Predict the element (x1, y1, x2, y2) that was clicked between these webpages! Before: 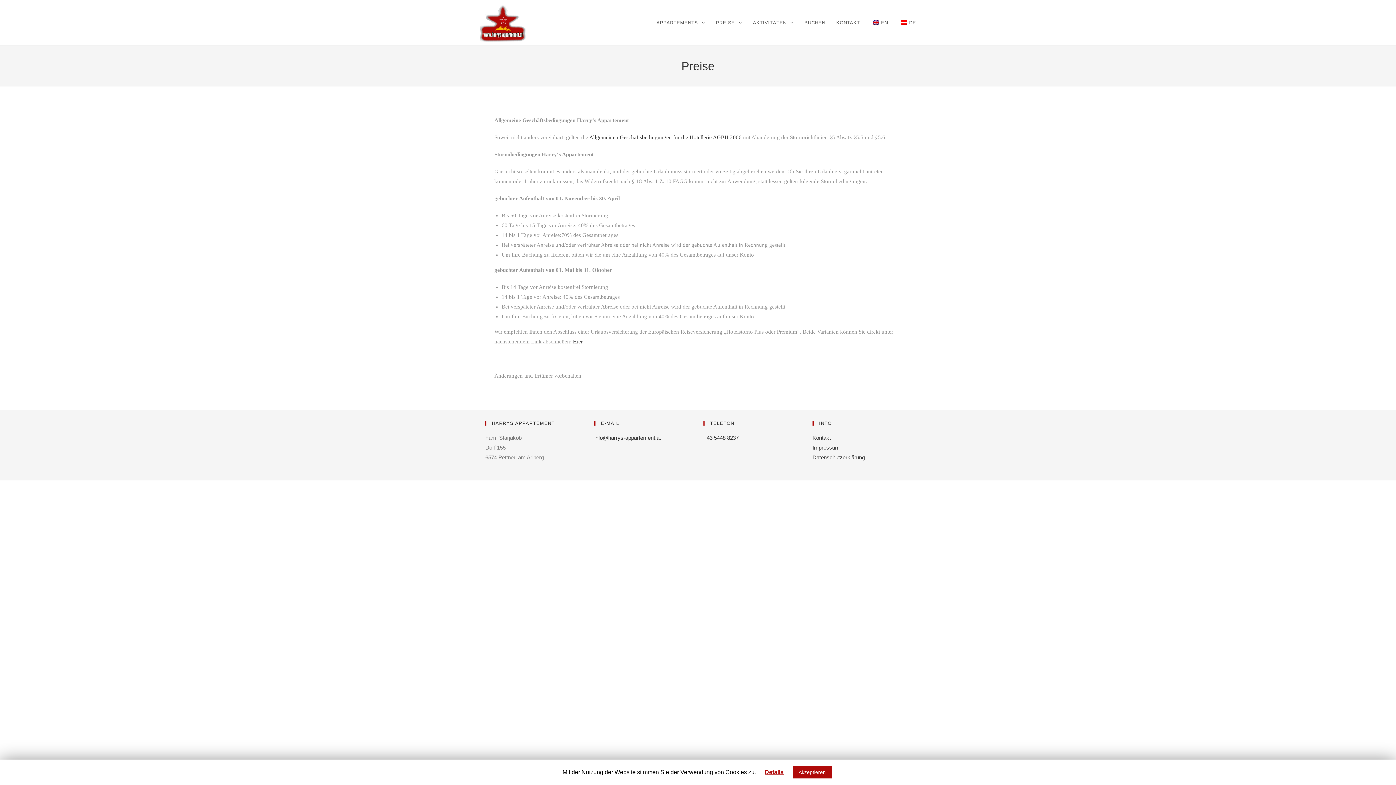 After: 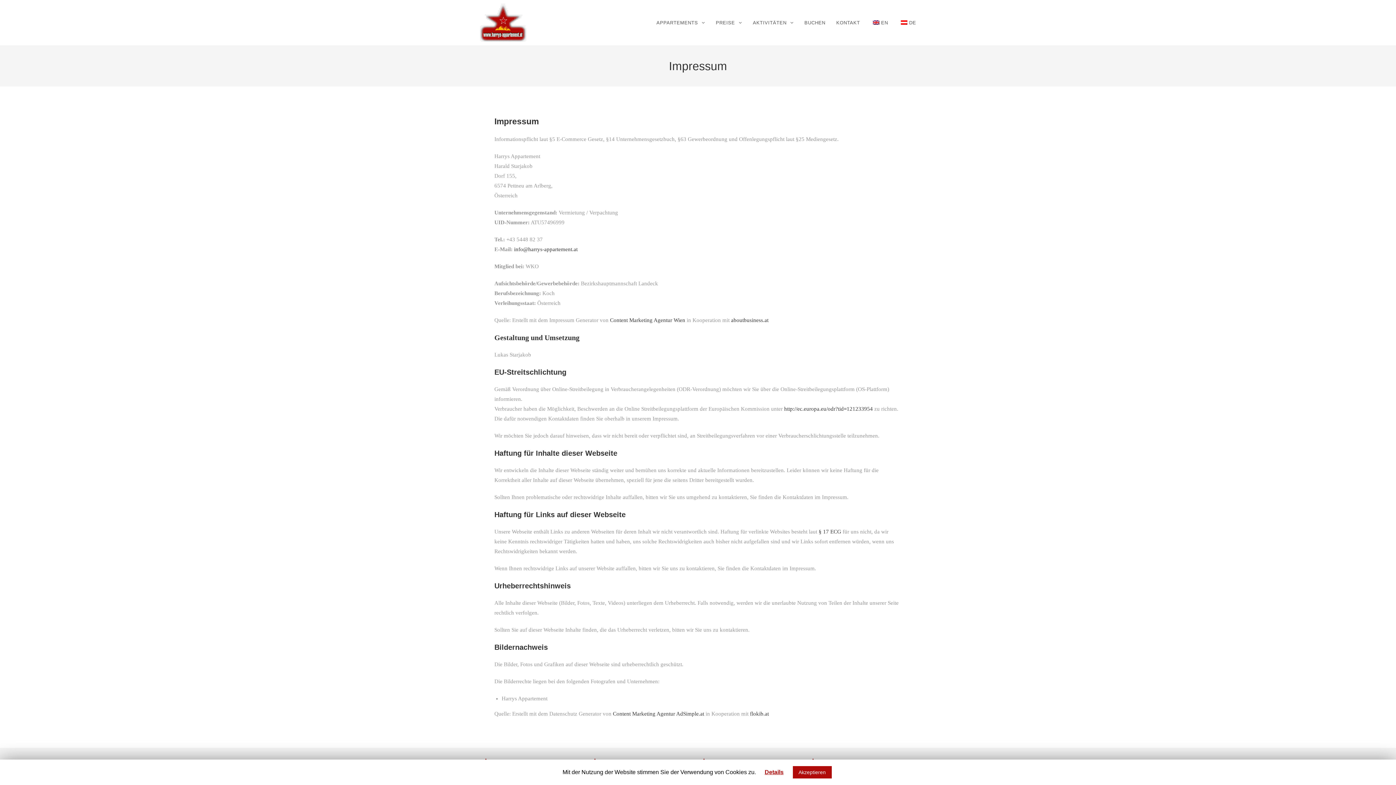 Action: bbox: (812, 444, 840, 450) label: Impressum